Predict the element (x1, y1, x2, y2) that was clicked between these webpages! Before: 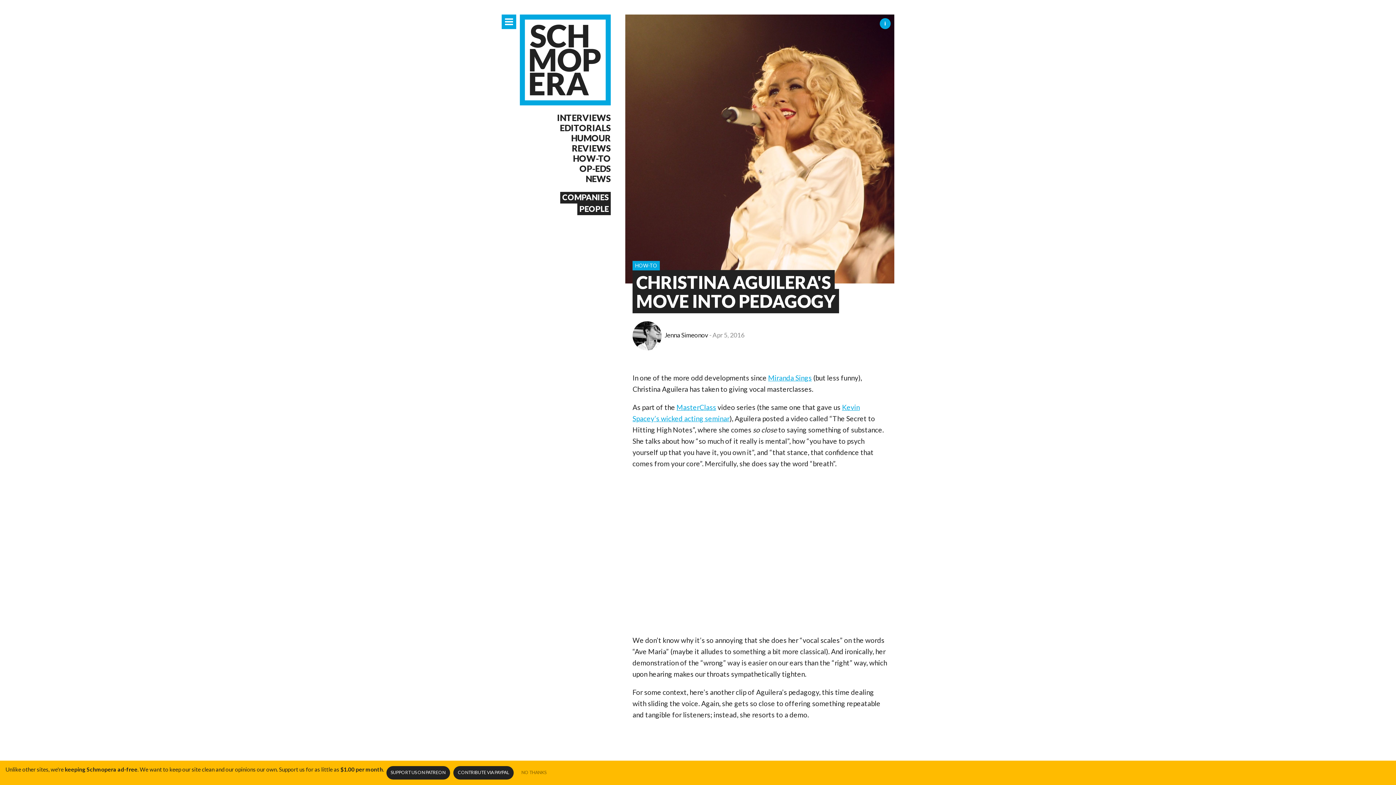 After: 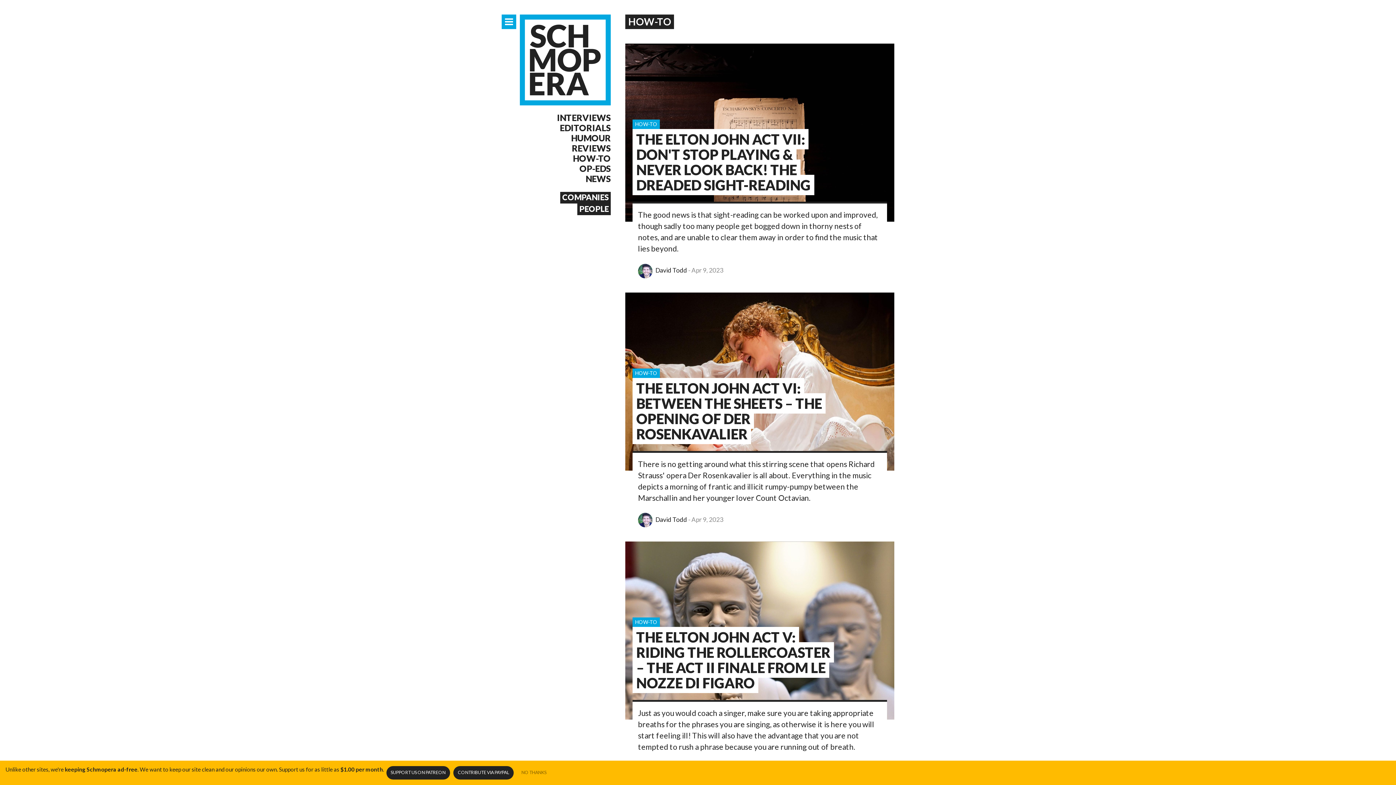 Action: bbox: (520, 153, 610, 163) label: HOW-TO